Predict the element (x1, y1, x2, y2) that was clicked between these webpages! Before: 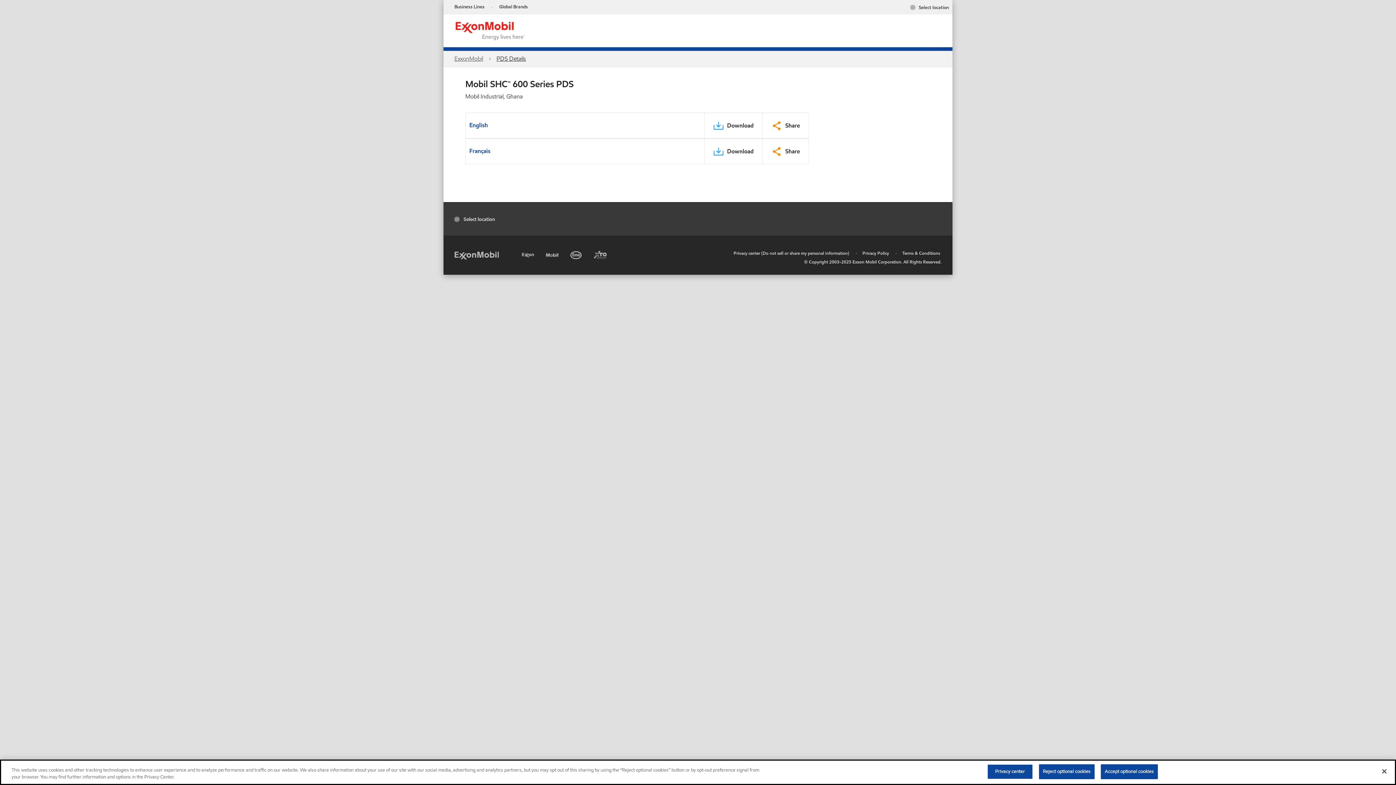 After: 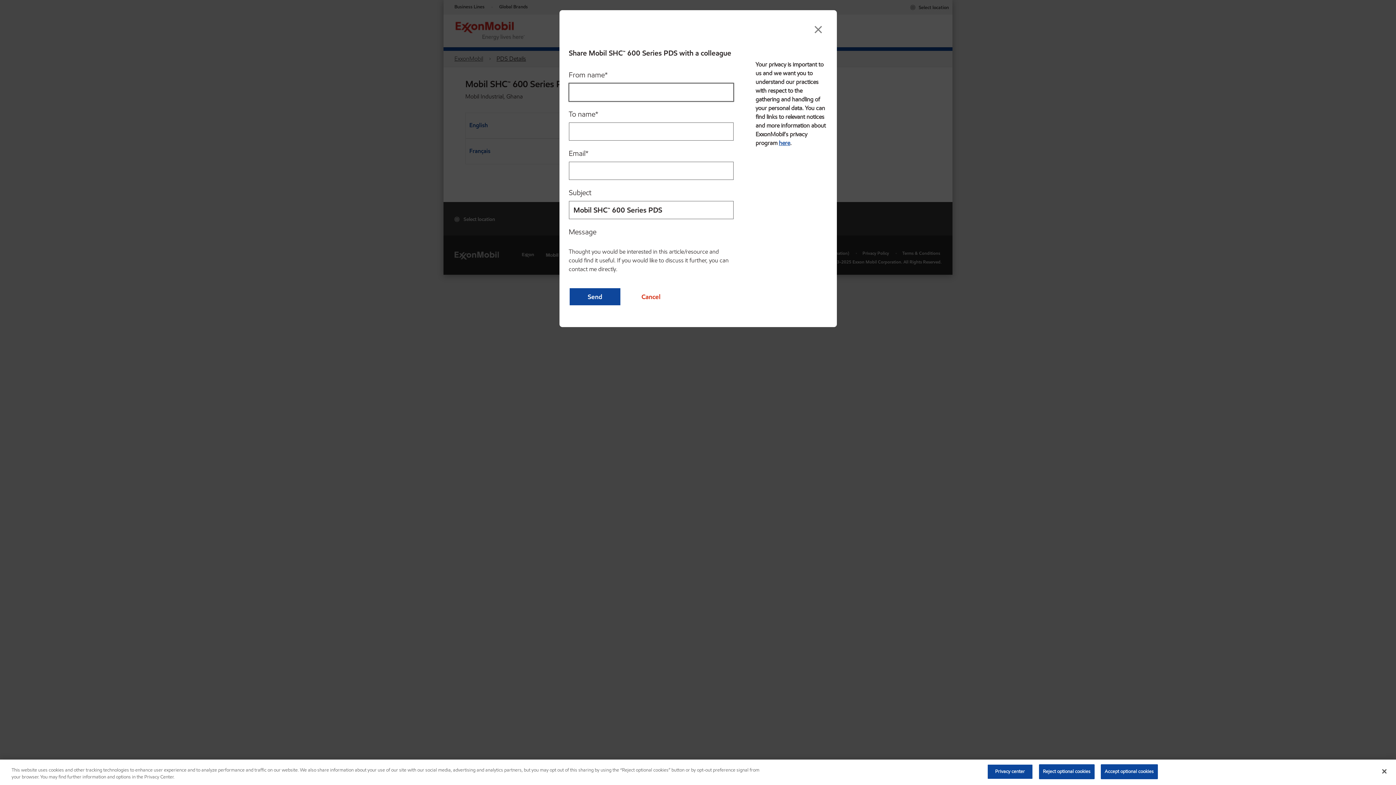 Action: bbox: (771, 116, 800, 130) label: Share PDS Aria Label English